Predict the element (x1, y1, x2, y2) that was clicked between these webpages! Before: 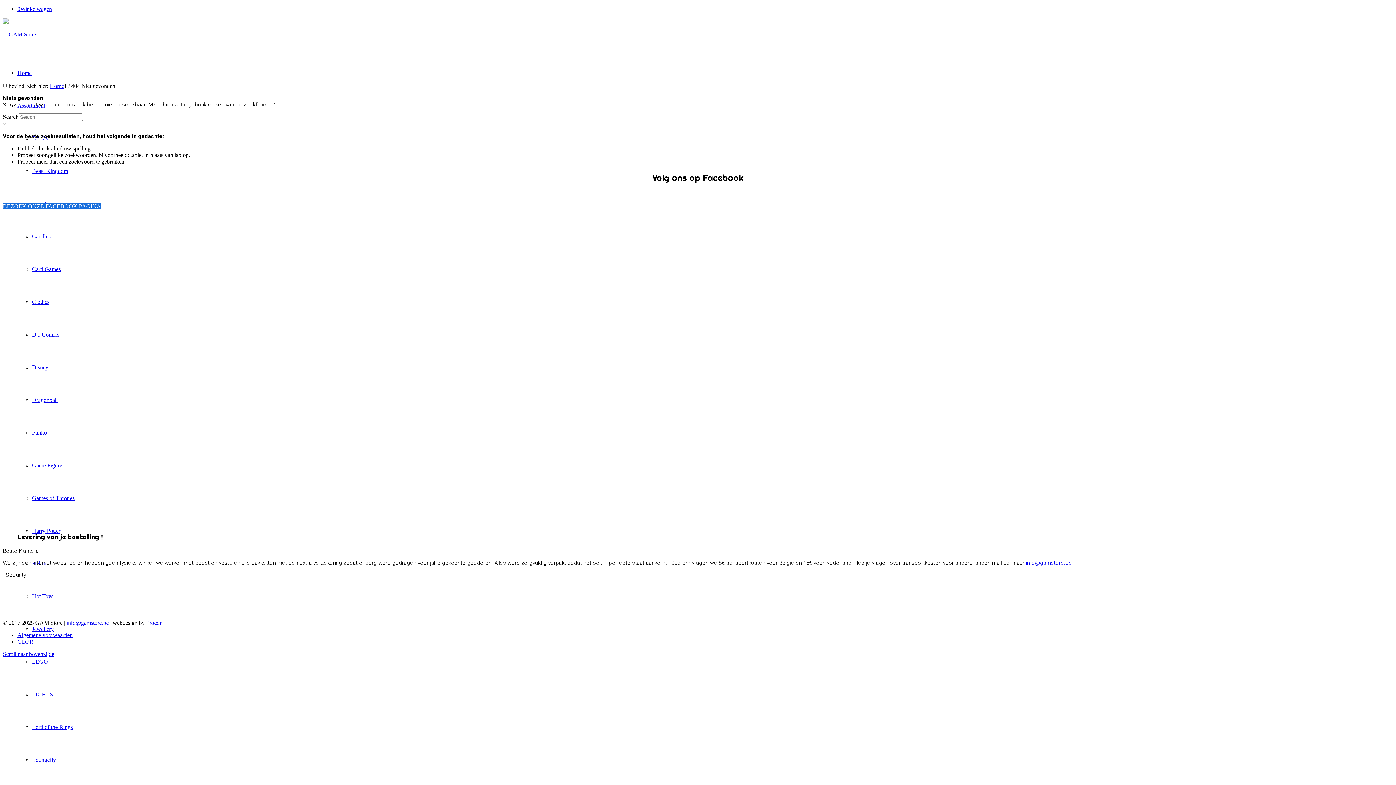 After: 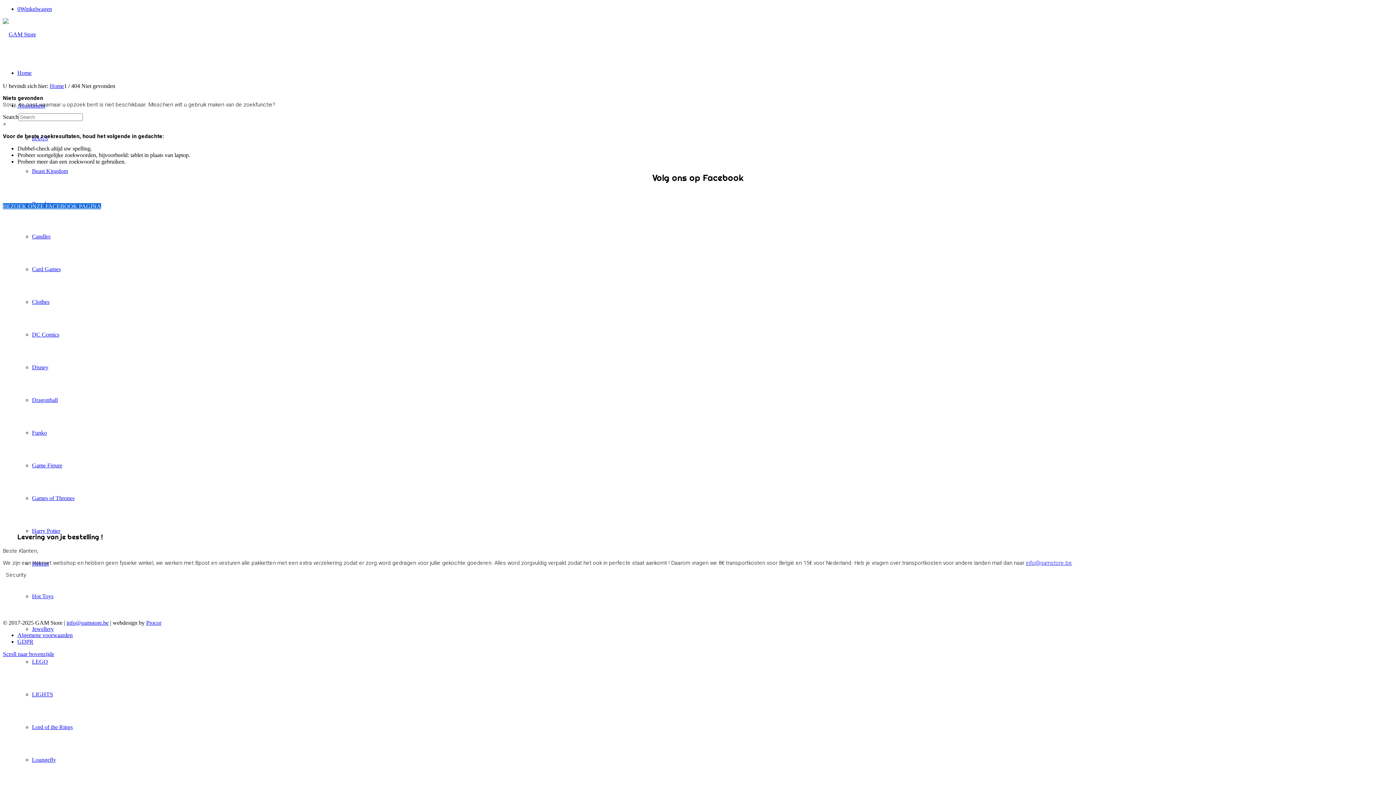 Action: bbox: (2, 203, 101, 209) label: BEZOEK ONZE FACEBOOK PAGINA